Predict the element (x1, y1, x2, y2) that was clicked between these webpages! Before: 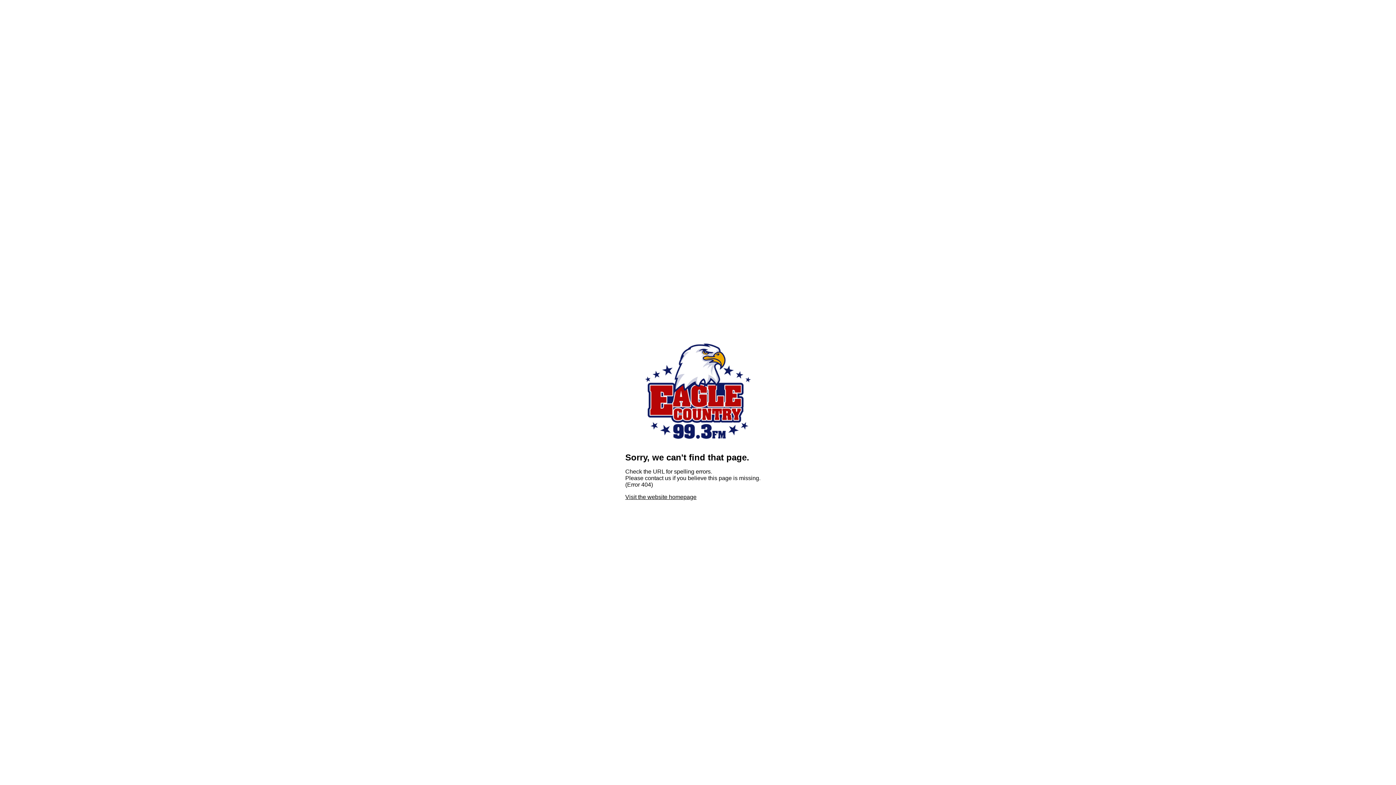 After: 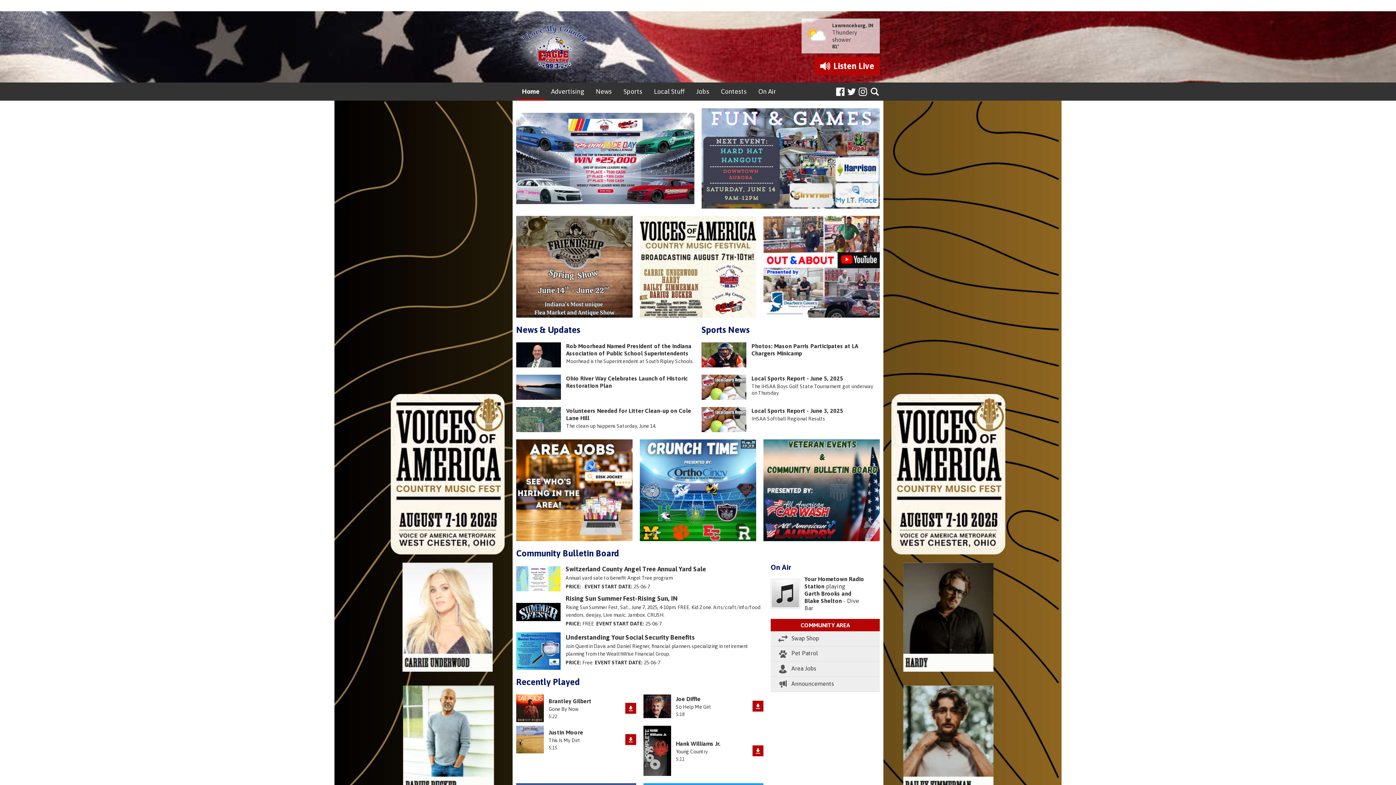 Action: bbox: (640, 440, 756, 446)